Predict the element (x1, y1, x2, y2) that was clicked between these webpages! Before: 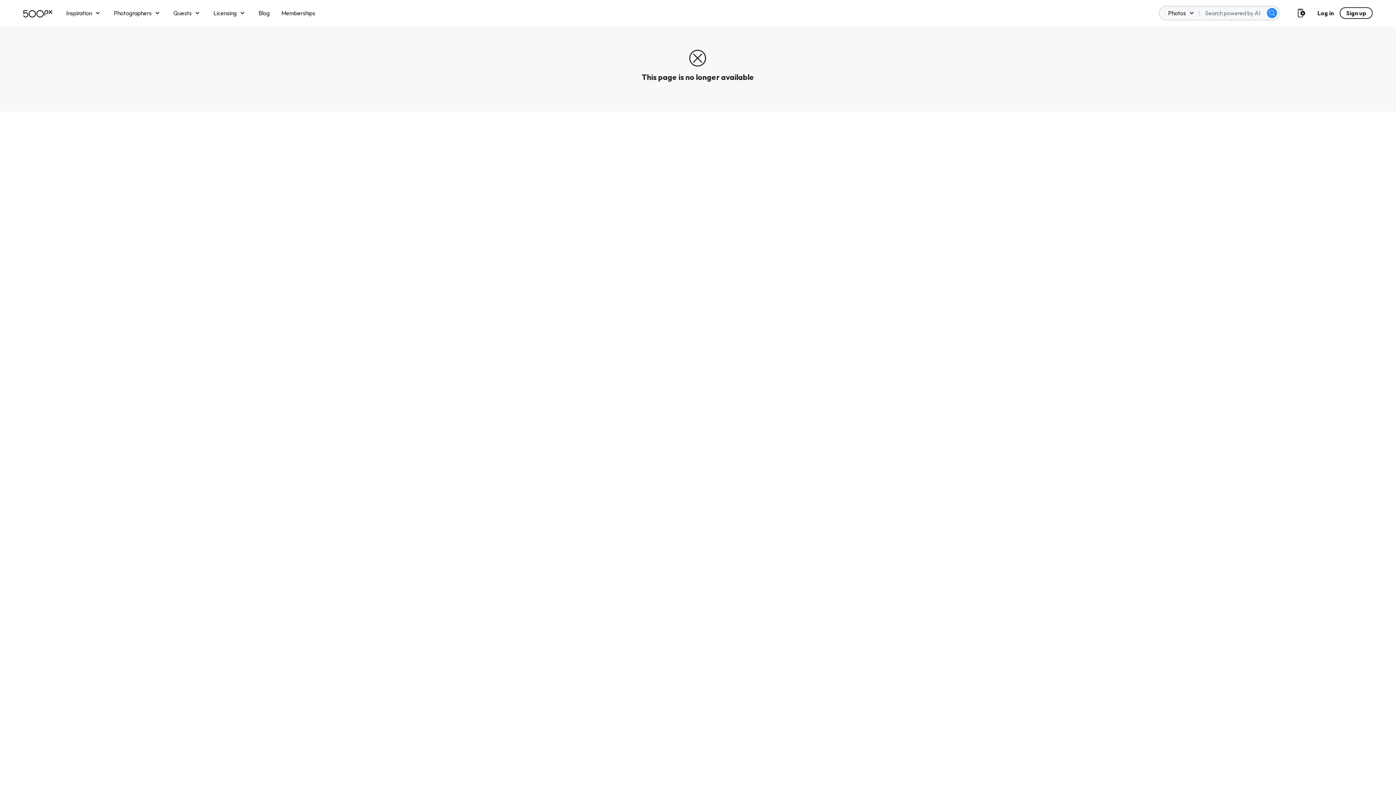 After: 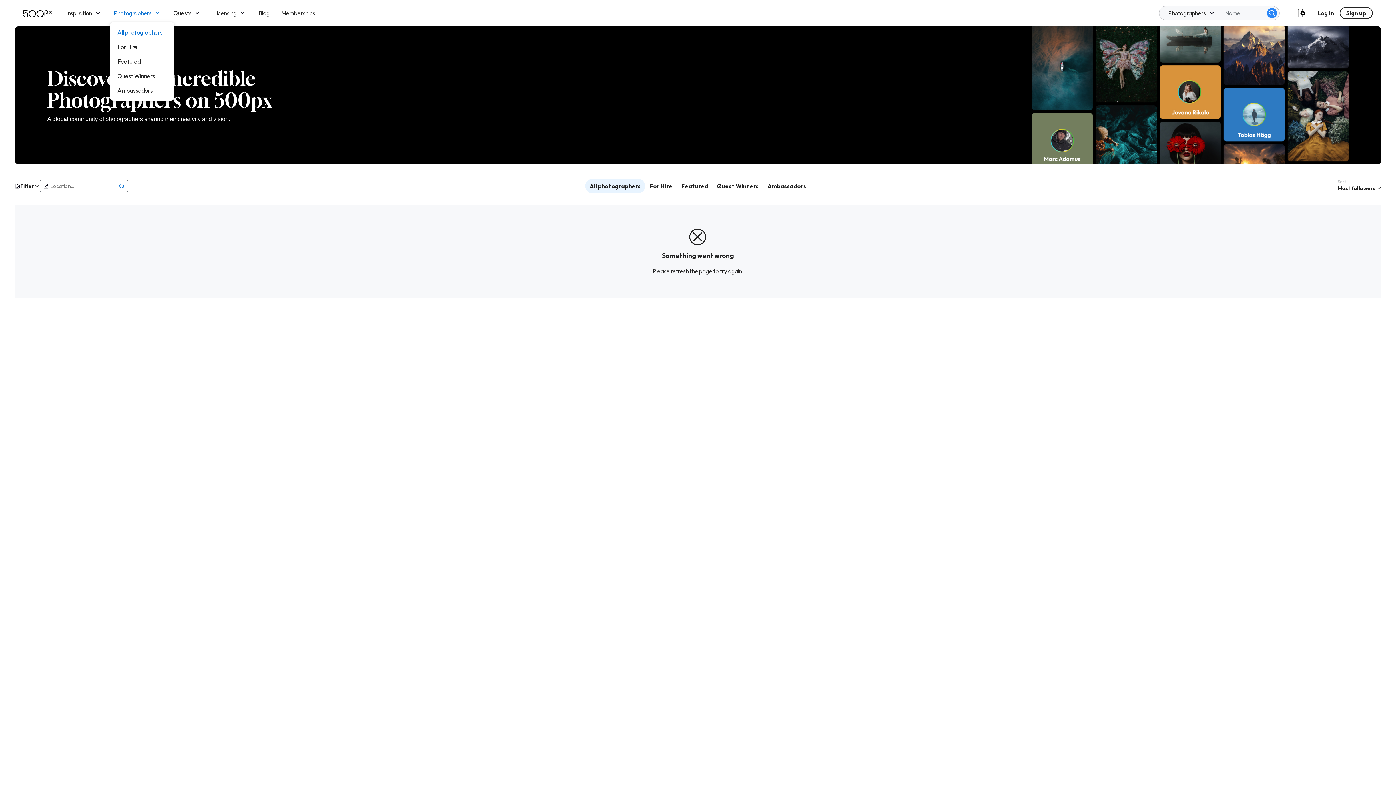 Action: label: Photographers bbox: (113, 7, 161, 18)